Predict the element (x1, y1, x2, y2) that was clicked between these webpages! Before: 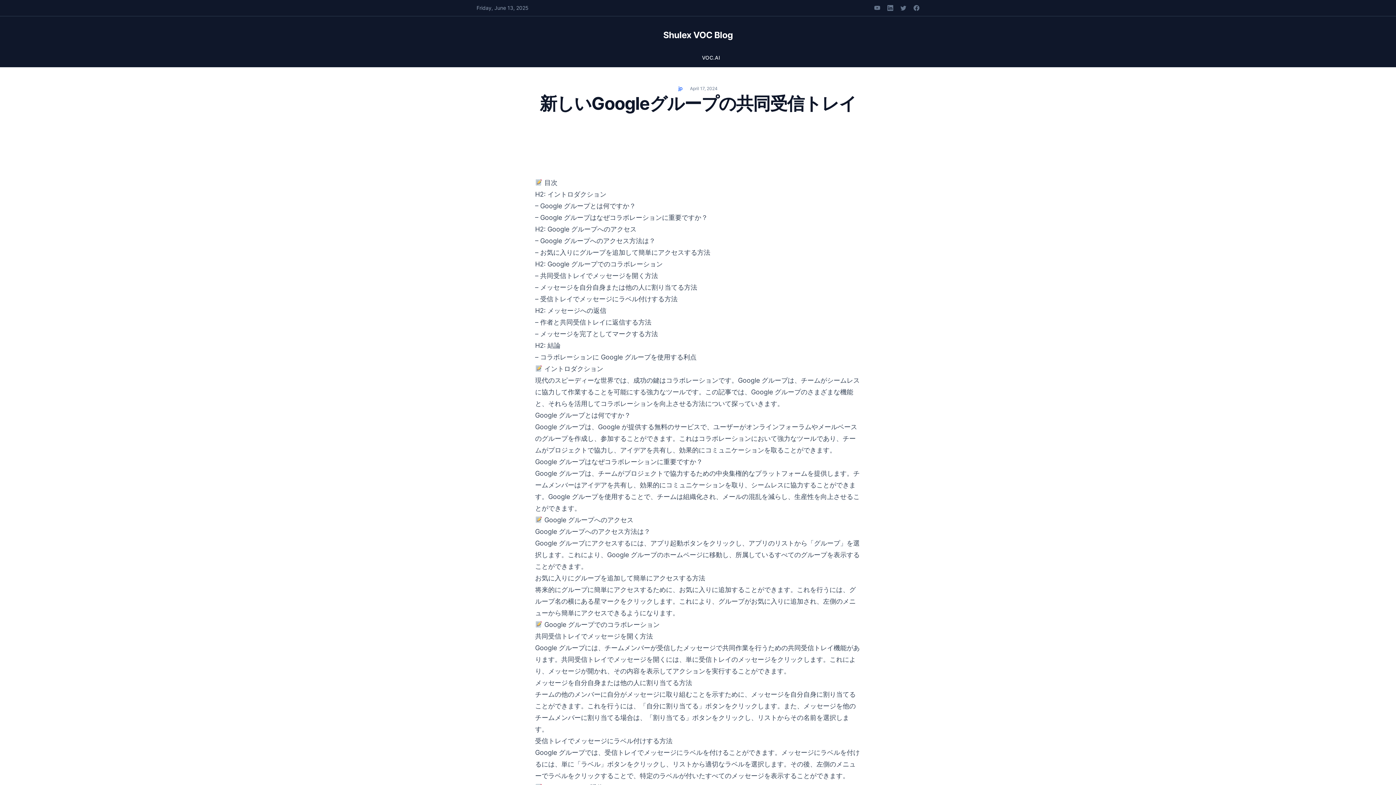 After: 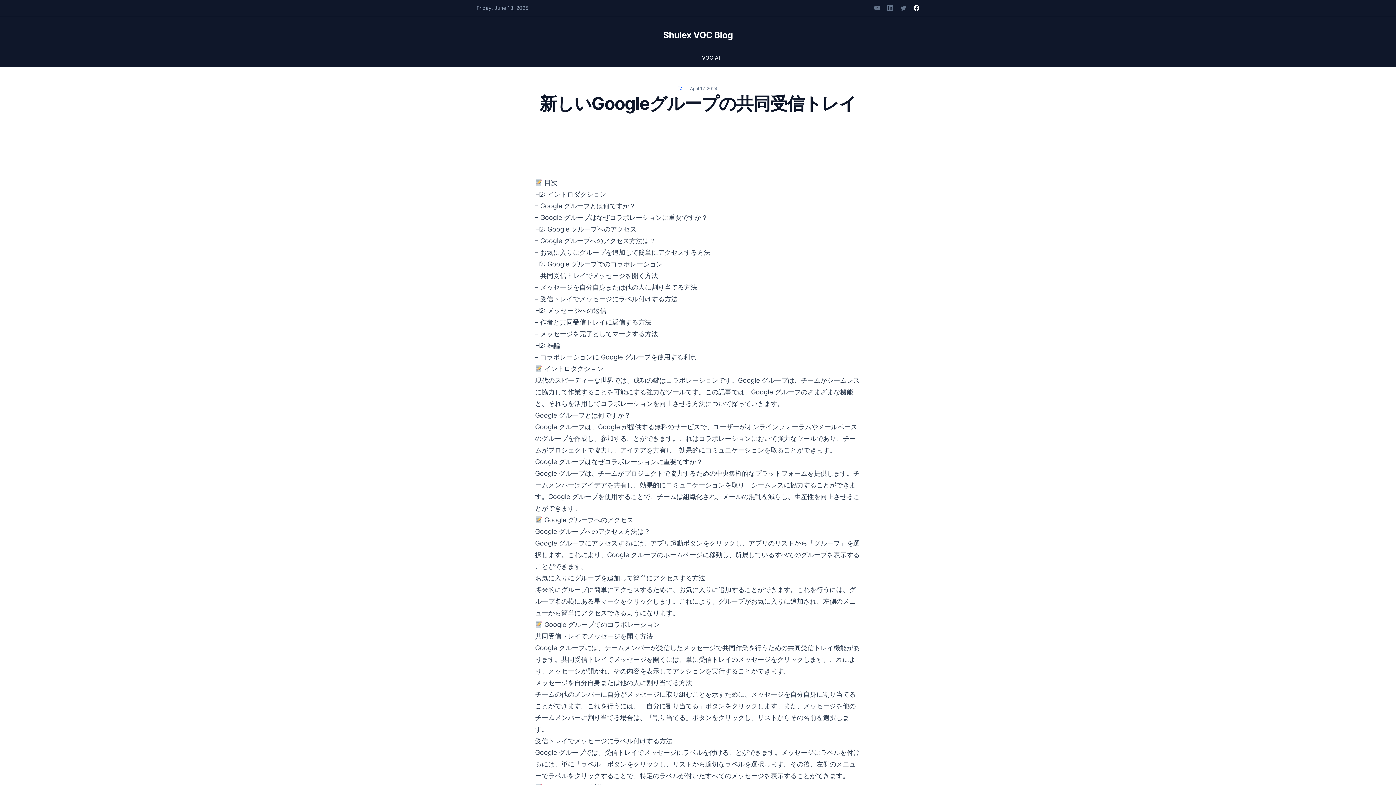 Action: bbox: (913, 5, 919, 10)